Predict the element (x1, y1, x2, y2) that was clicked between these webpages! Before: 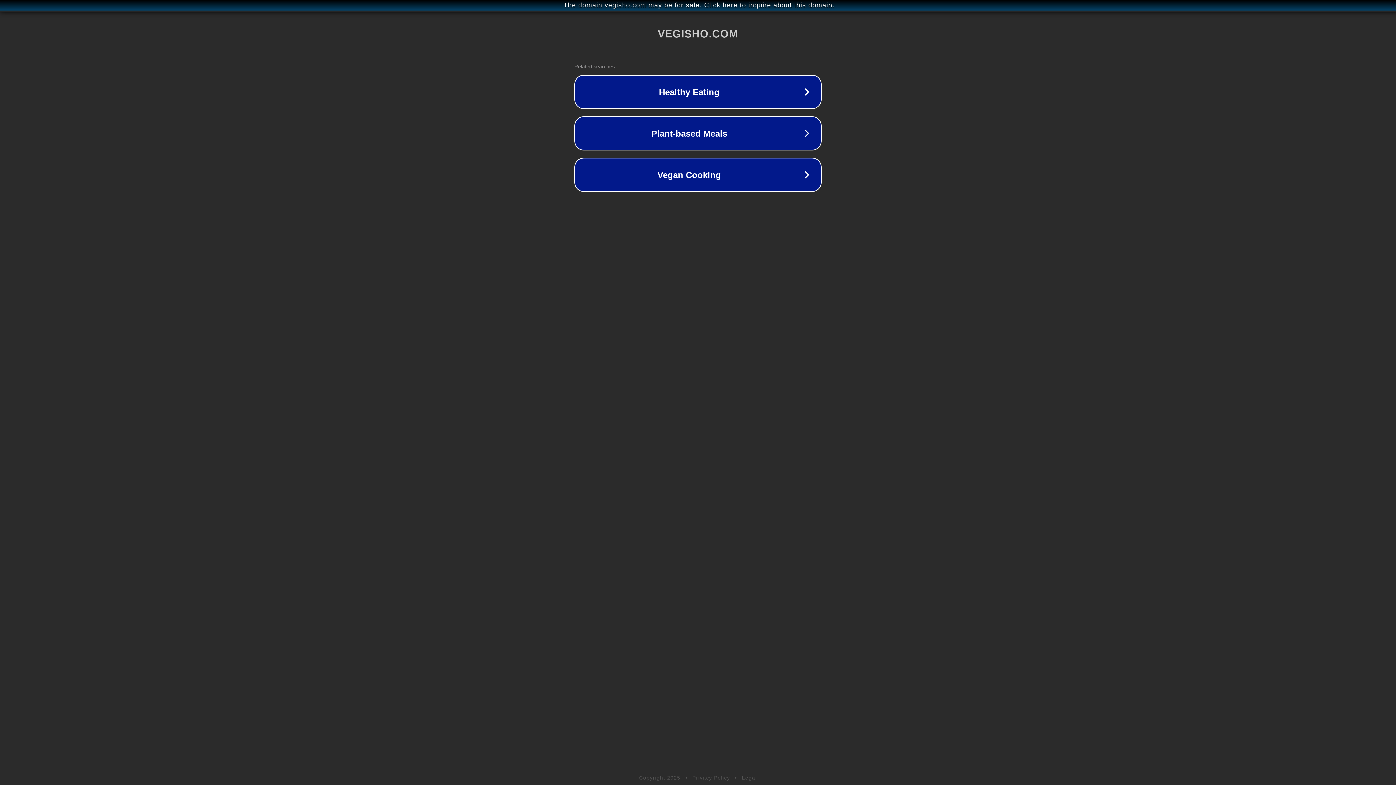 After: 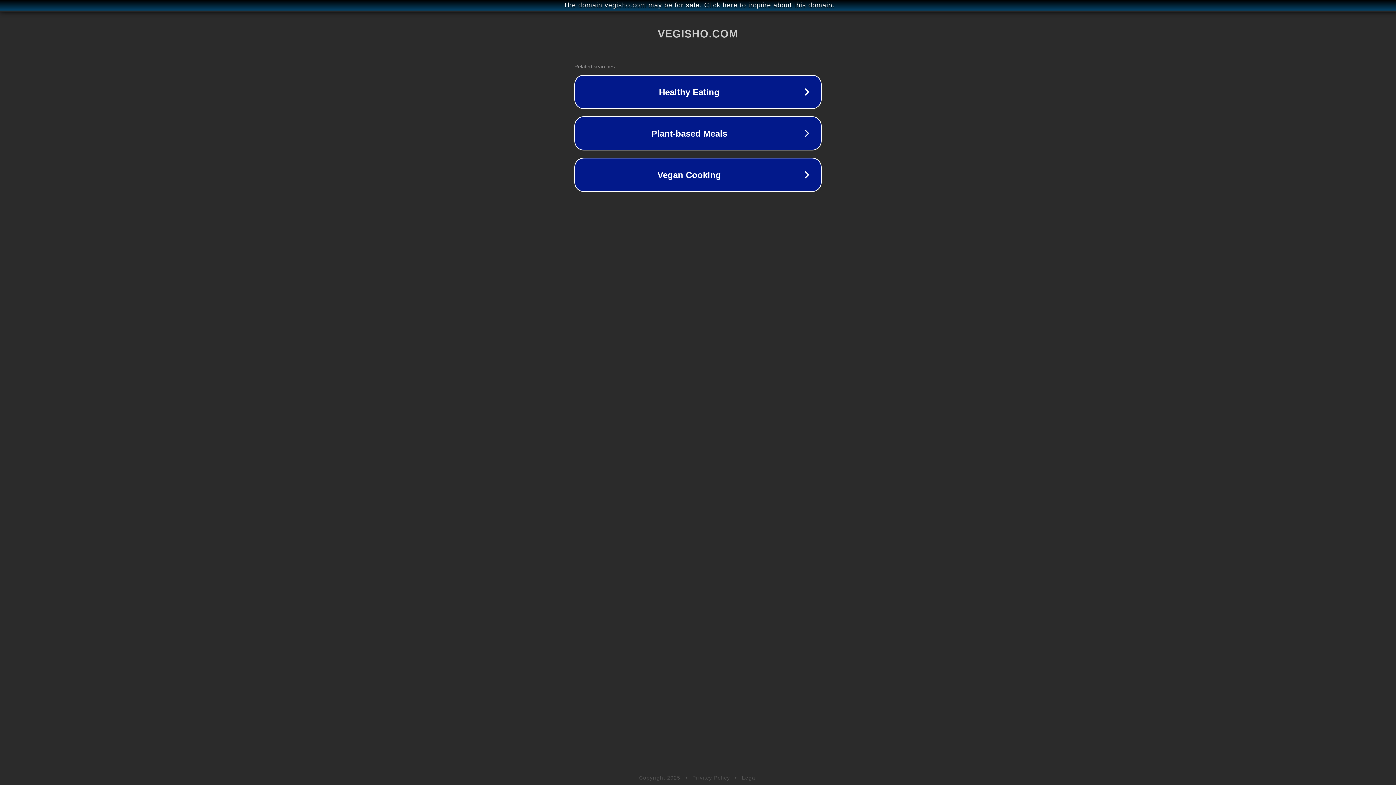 Action: bbox: (742, 775, 757, 781) label: Legal